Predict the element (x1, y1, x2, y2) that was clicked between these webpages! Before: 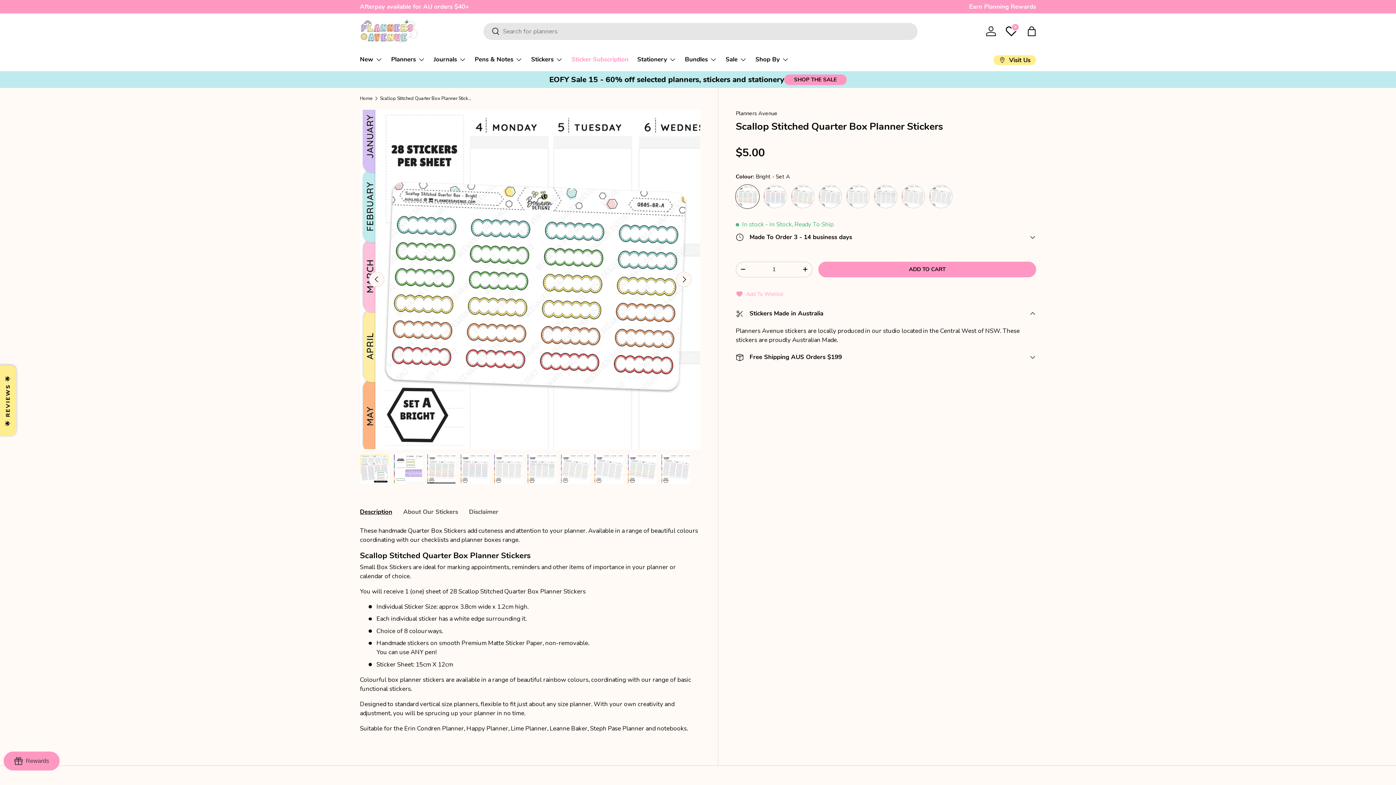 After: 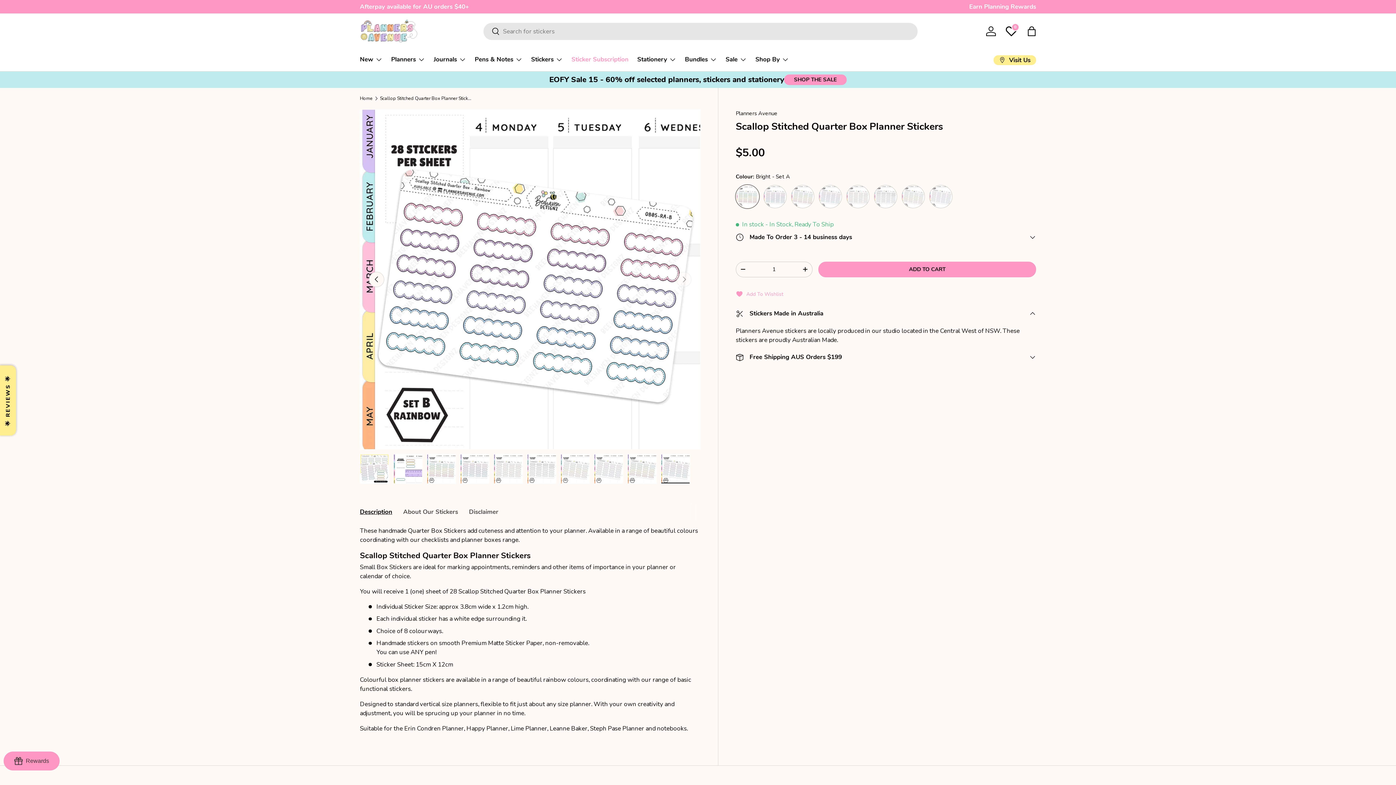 Action: label: Load image 10 in gallery view bbox: (661, 454, 690, 484)